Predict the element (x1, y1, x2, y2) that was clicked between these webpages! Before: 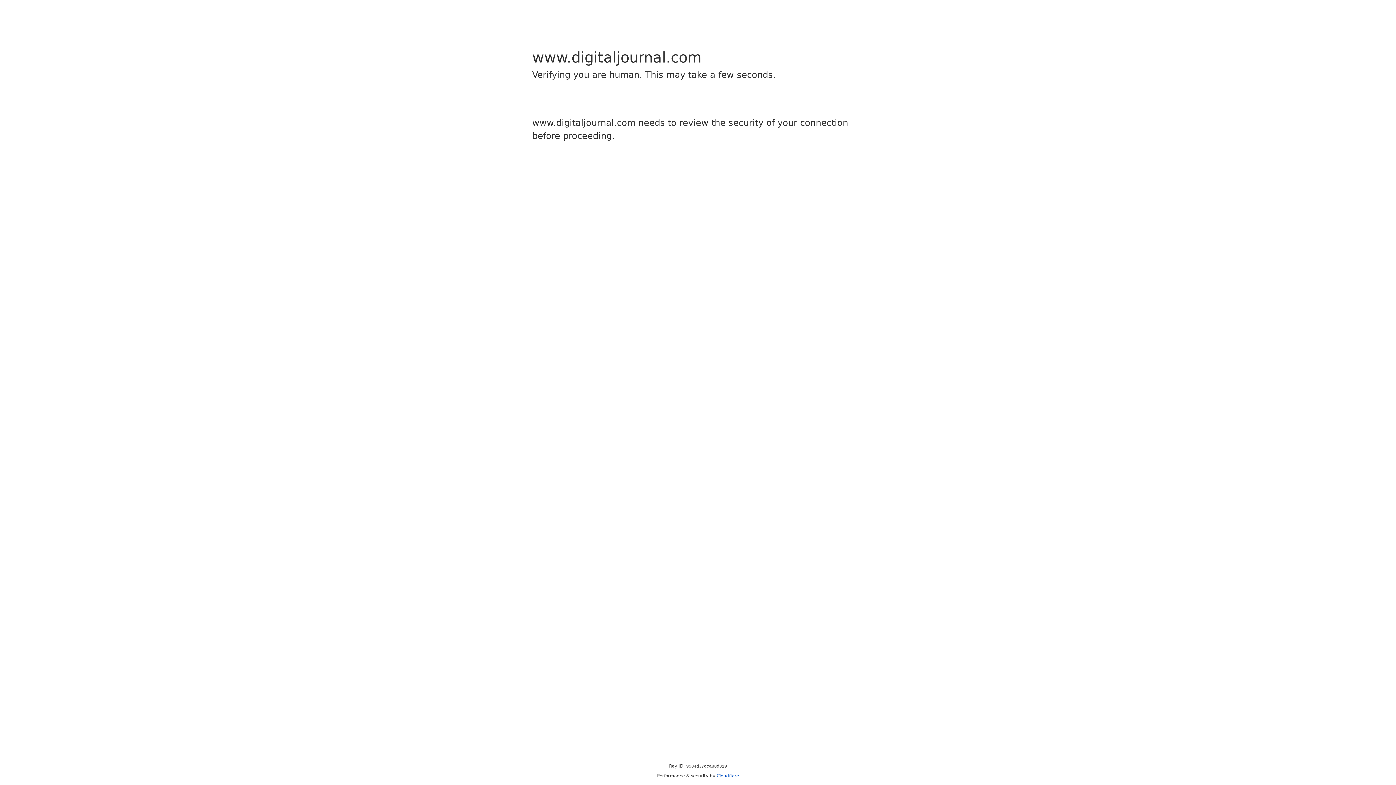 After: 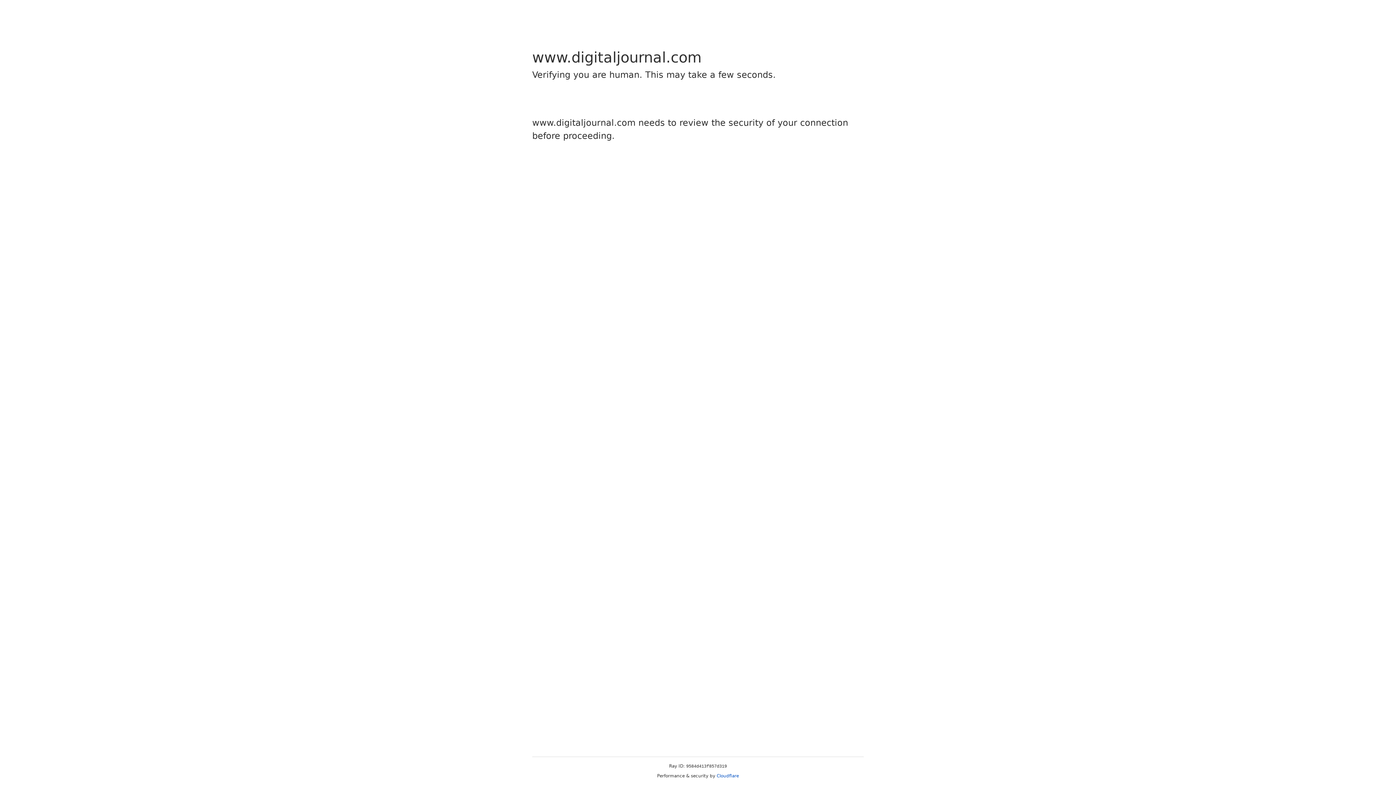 Action: bbox: (716, 773, 739, 778) label: Cloudflare